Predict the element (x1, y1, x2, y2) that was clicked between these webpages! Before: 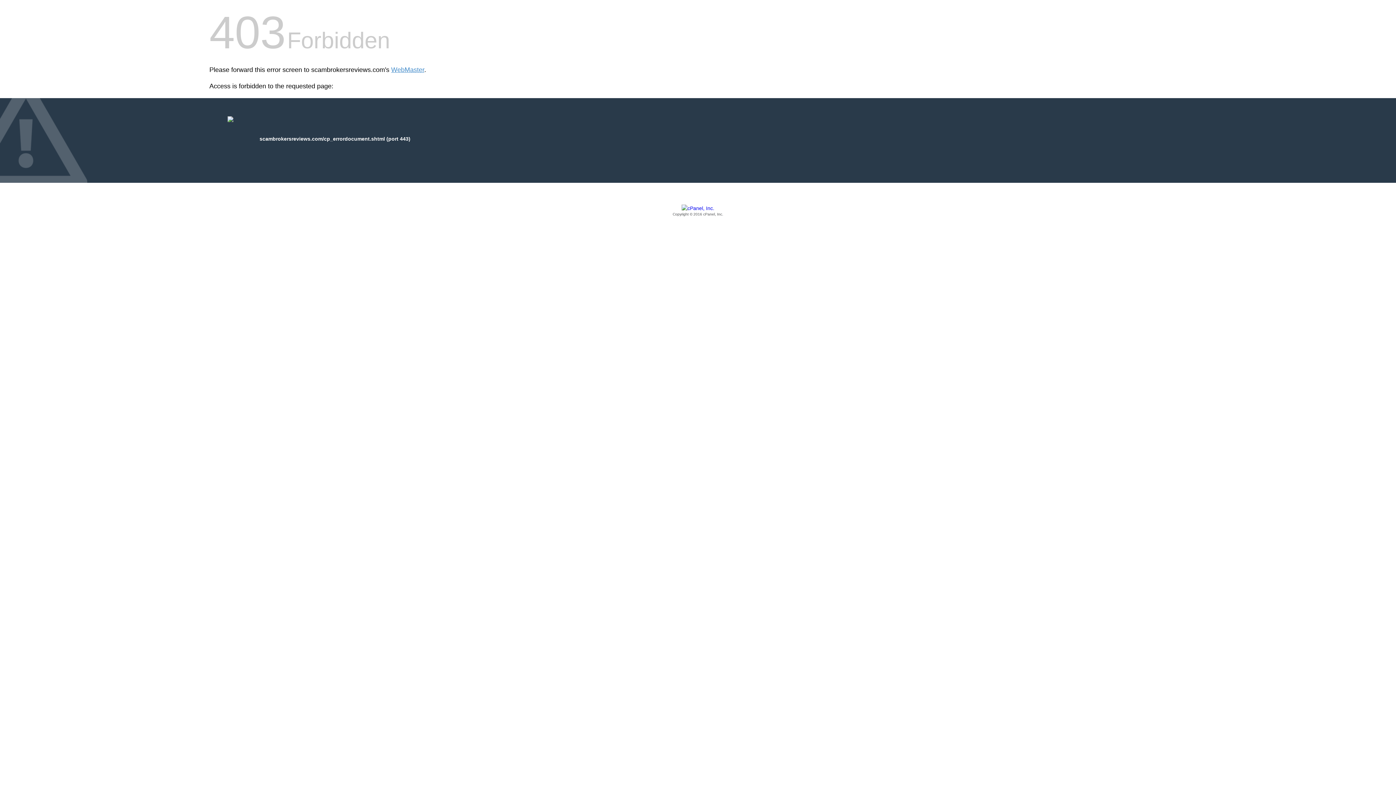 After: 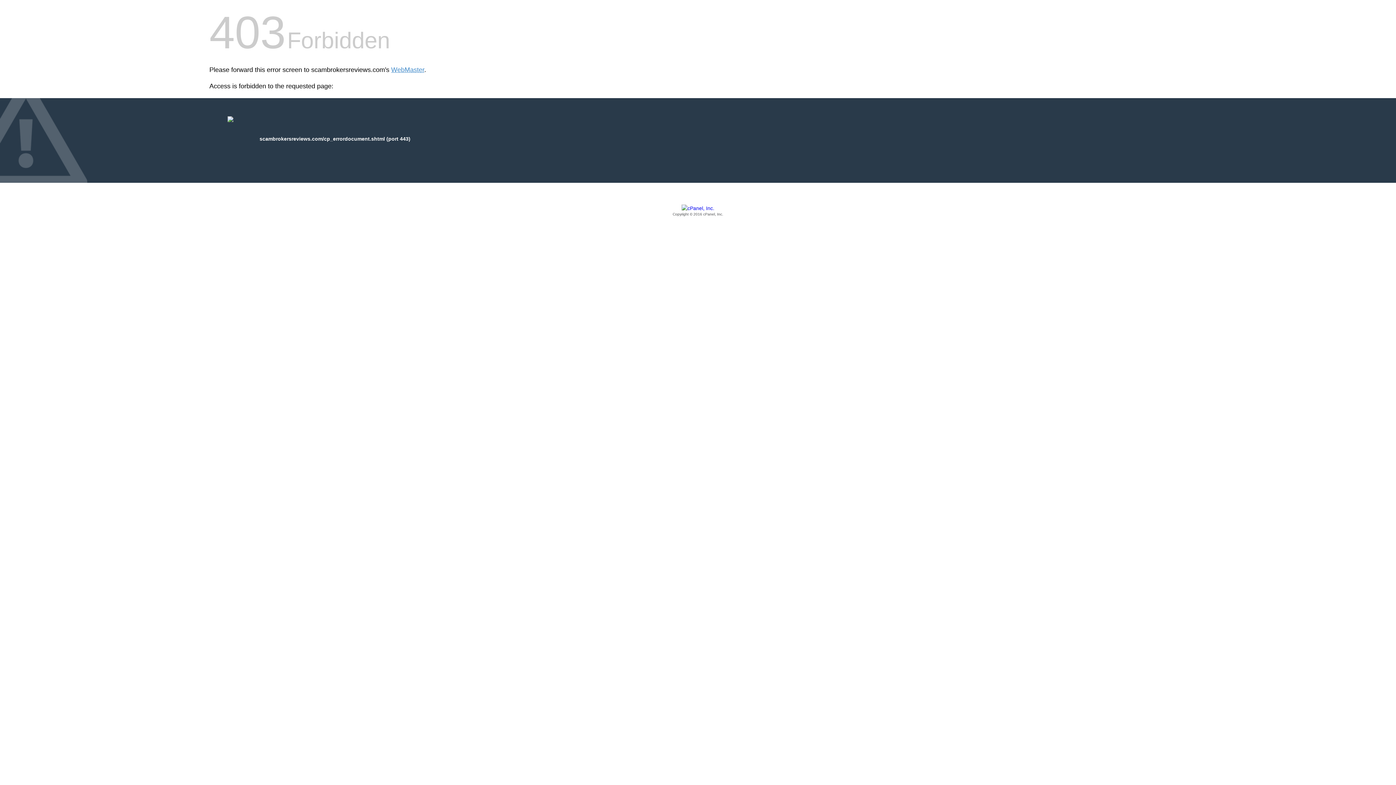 Action: label: Copyright © 2016 cPanel, Inc. bbox: (209, 205, 1186, 217)